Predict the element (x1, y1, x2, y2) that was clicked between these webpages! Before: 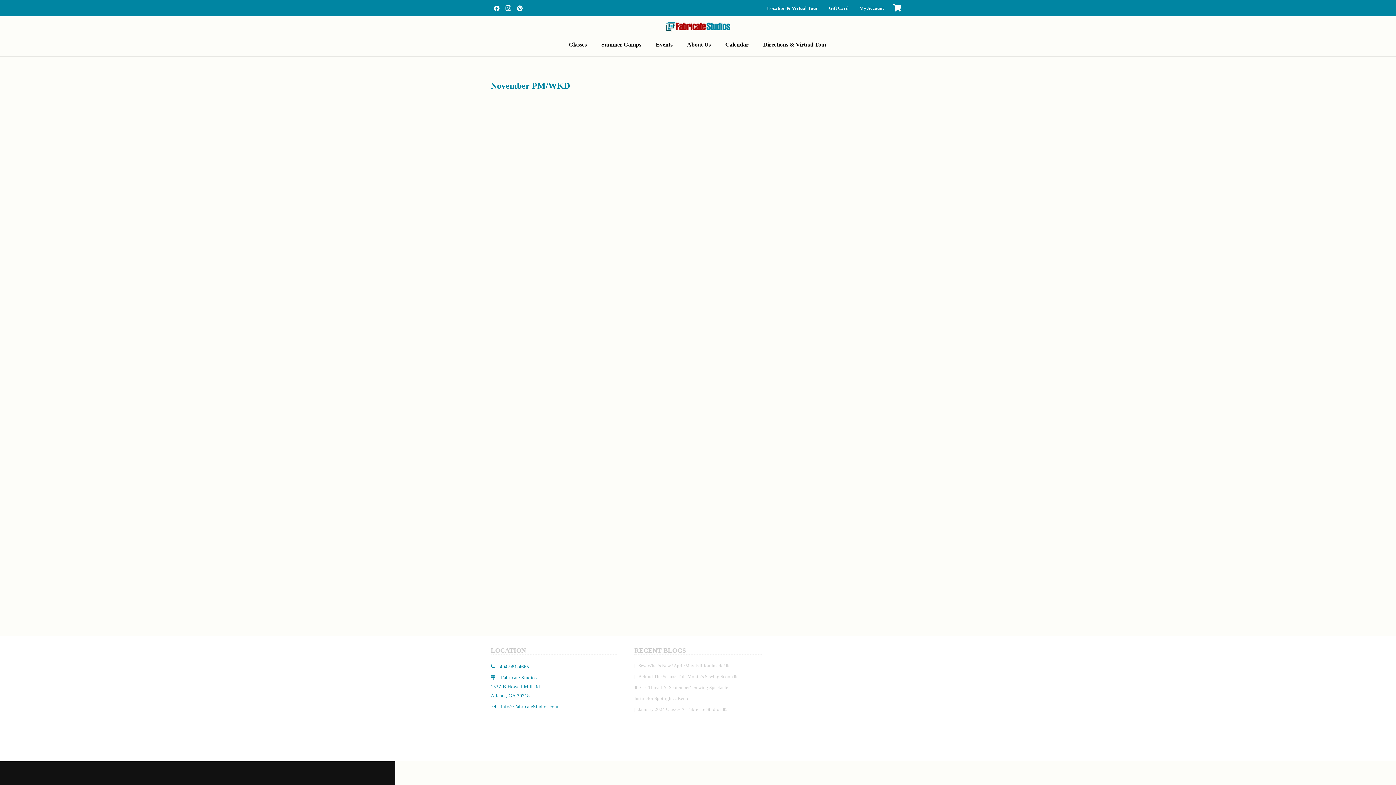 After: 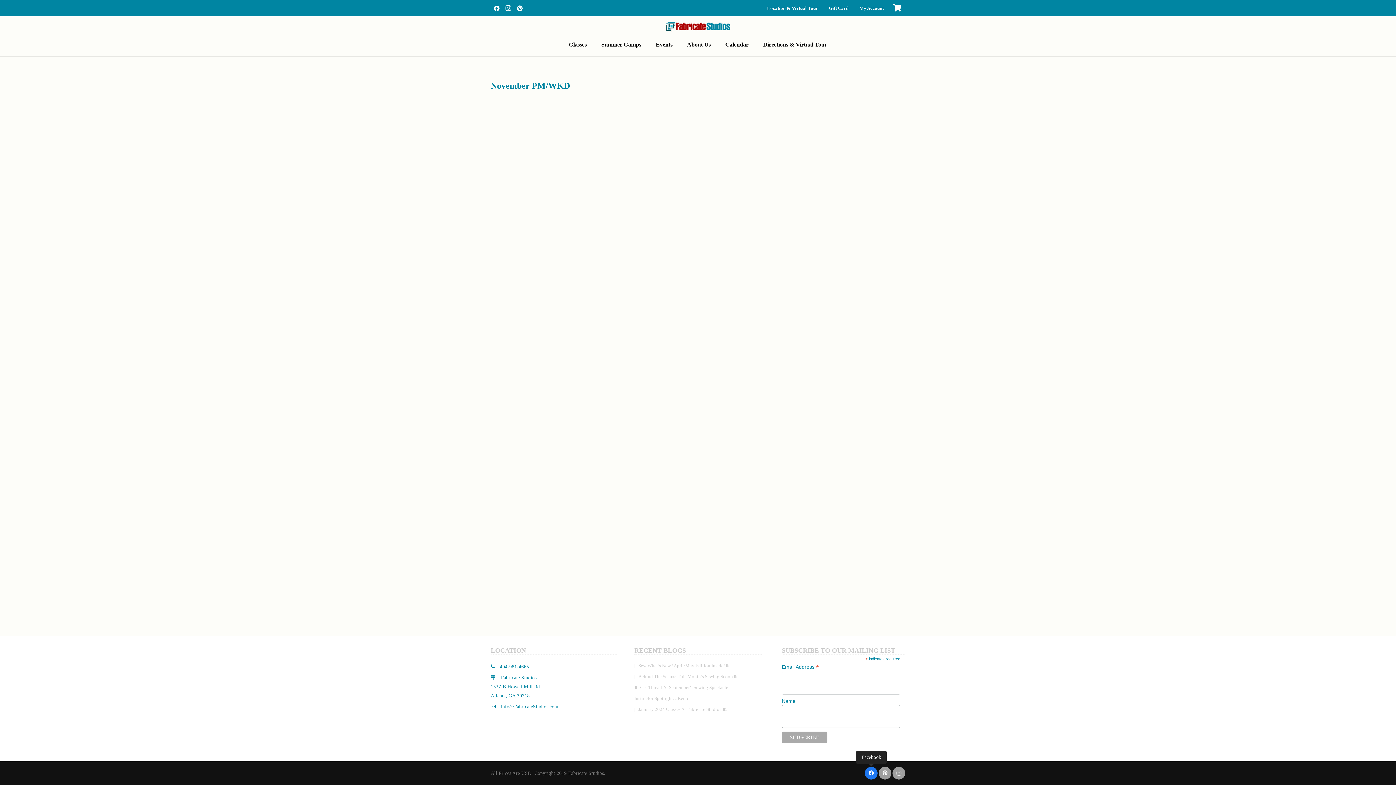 Action: bbox: (865, 767, 877, 780) label: Facebook